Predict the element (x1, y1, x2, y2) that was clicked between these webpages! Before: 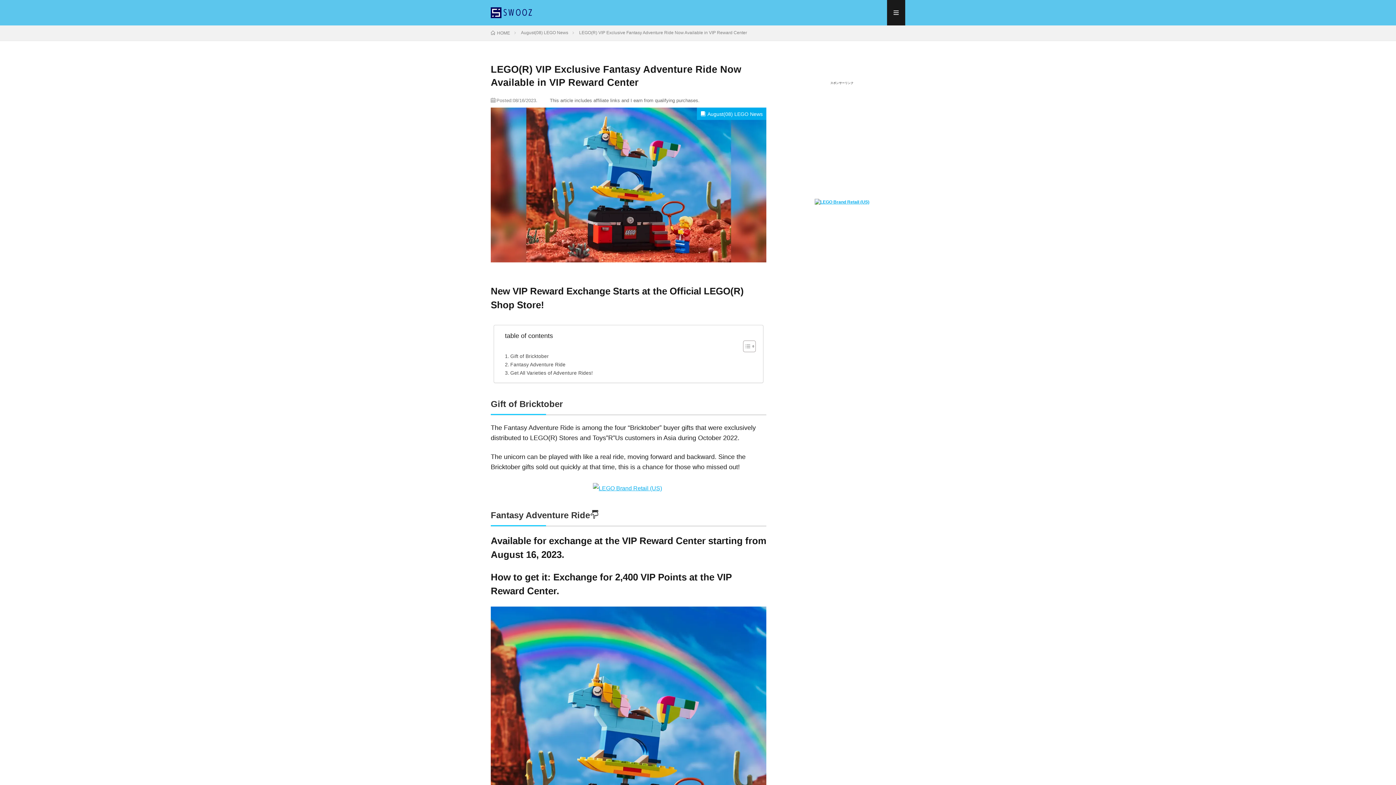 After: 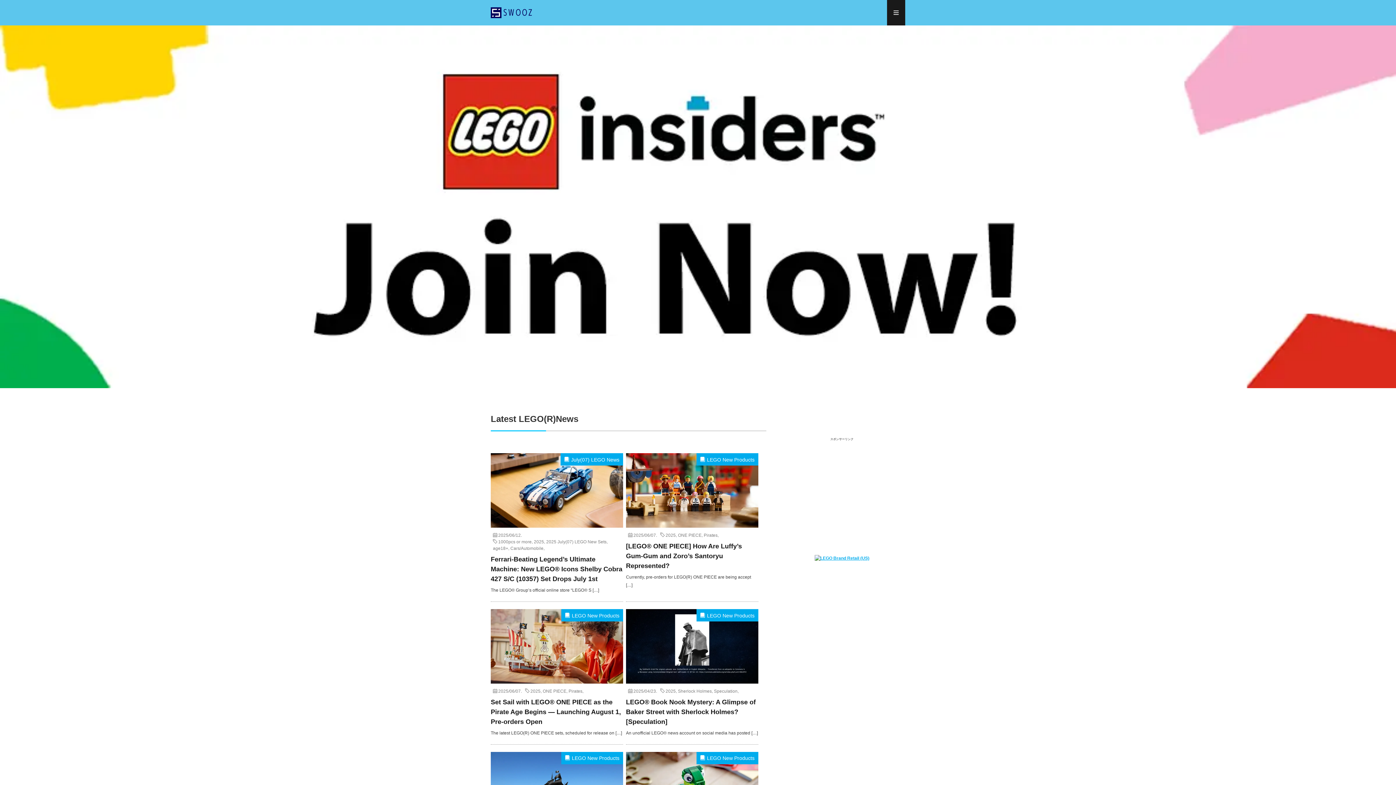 Action: bbox: (497, 30, 510, 35) label: HOME